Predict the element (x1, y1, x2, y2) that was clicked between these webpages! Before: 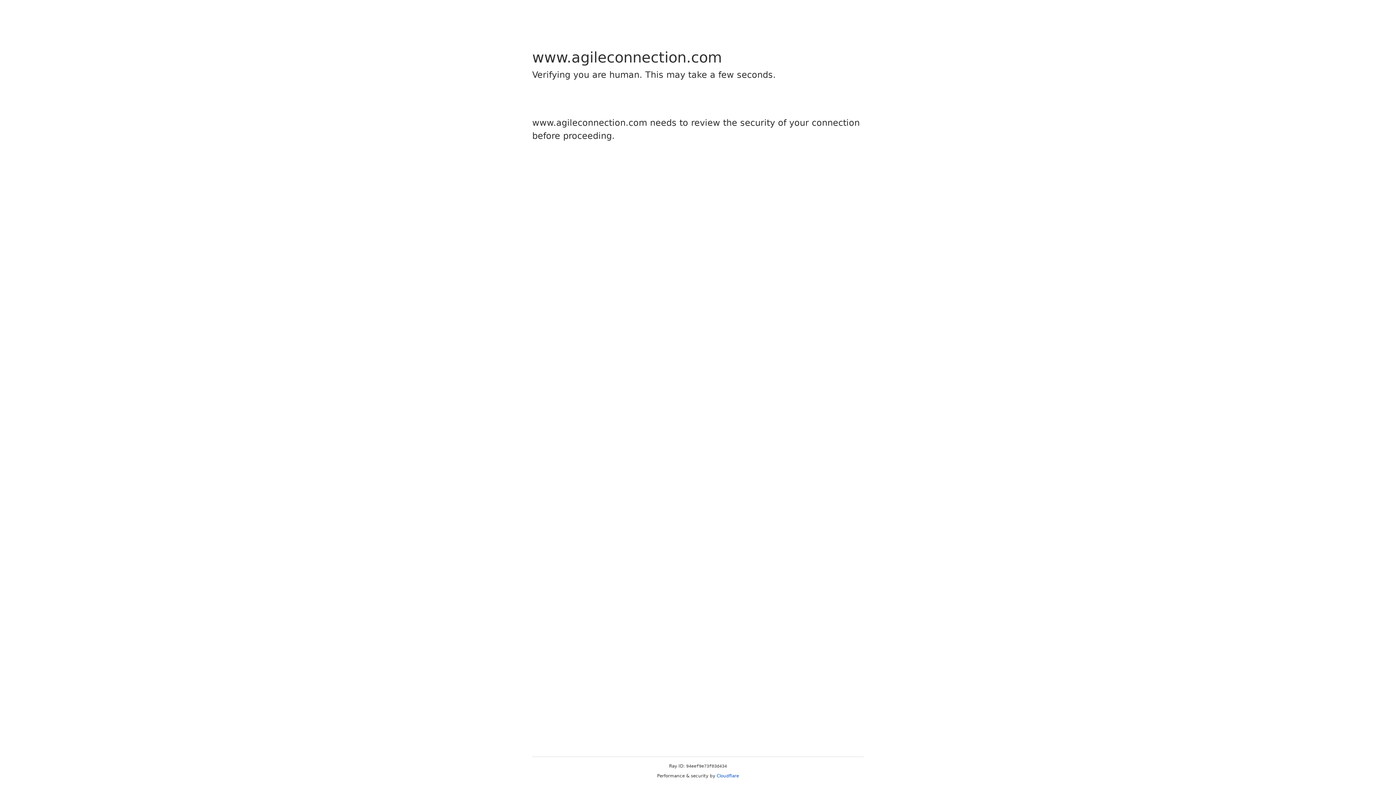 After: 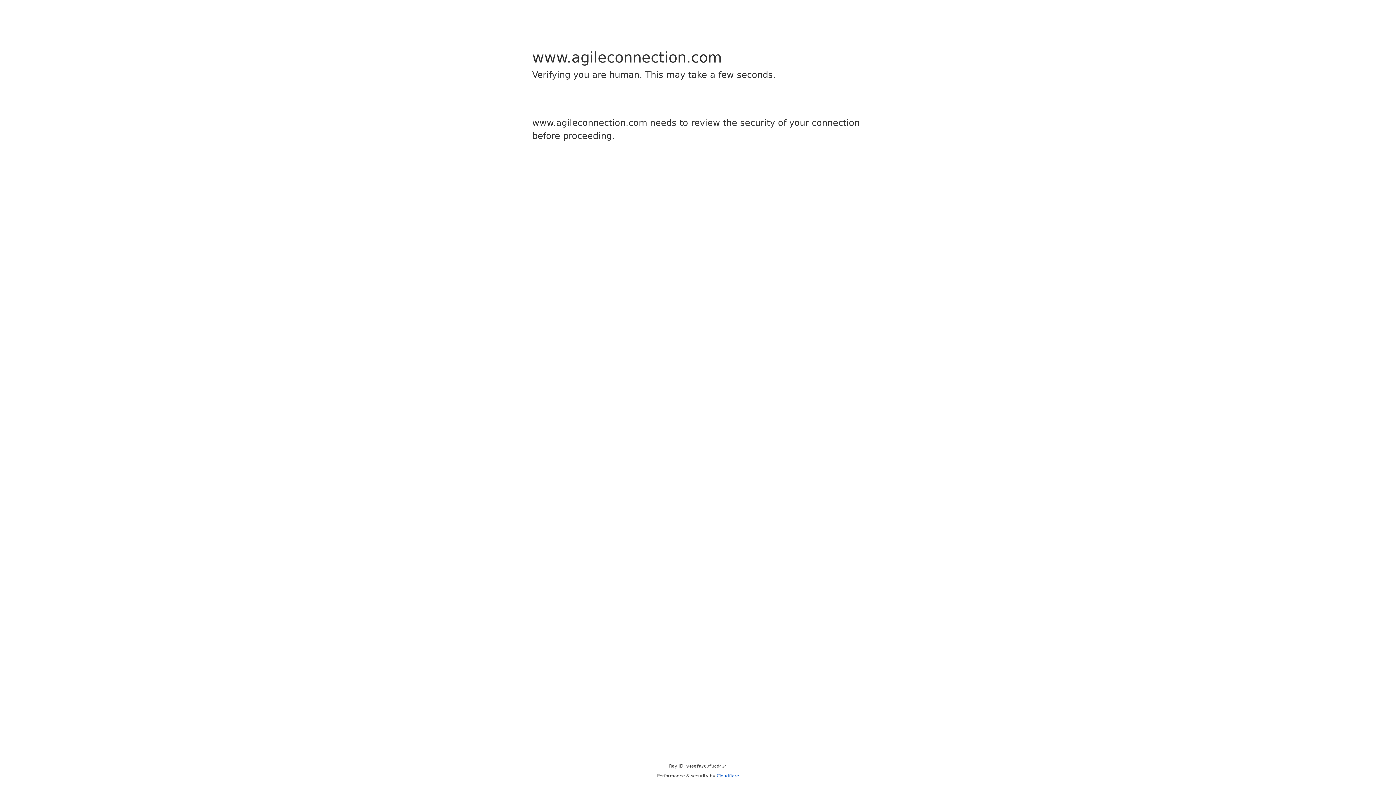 Action: bbox: (716, 773, 739, 778) label: Cloudflare